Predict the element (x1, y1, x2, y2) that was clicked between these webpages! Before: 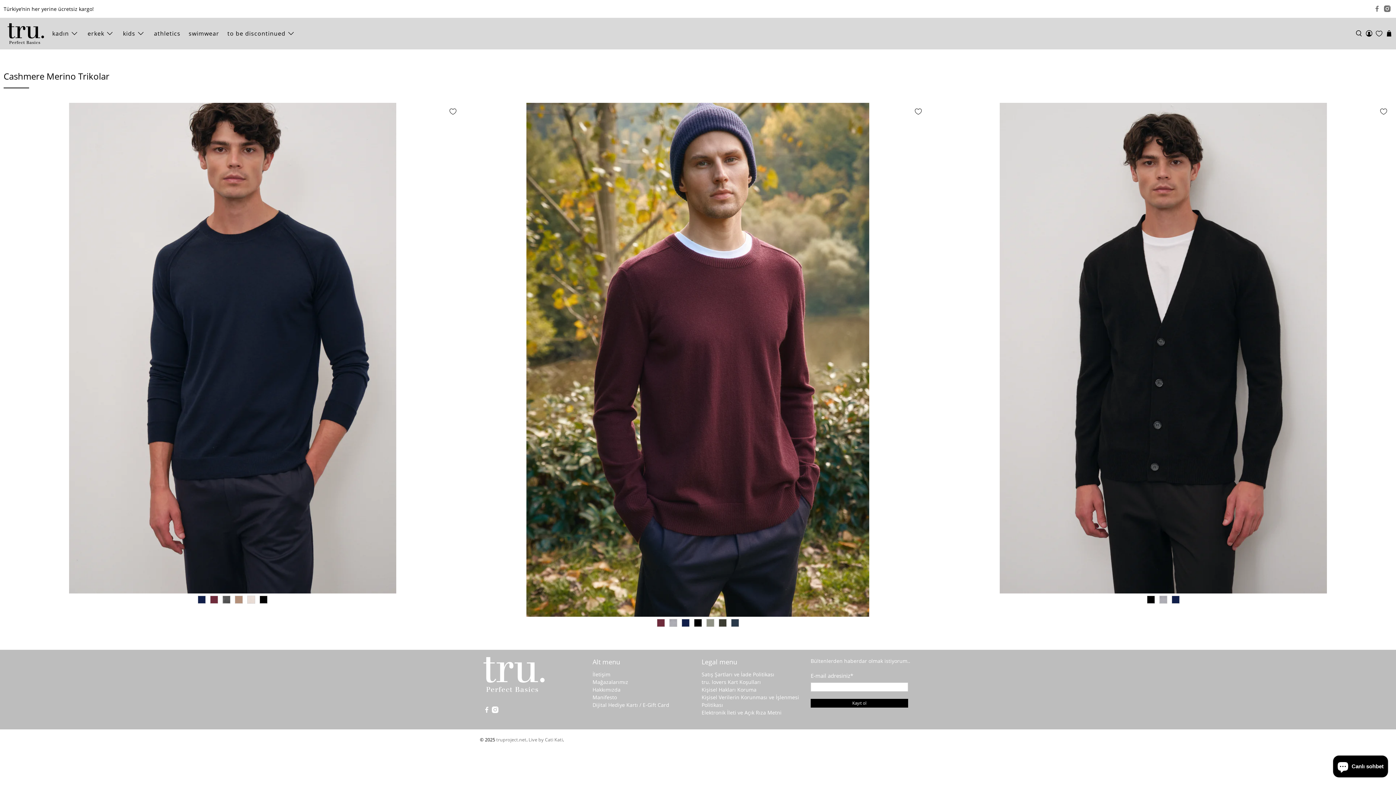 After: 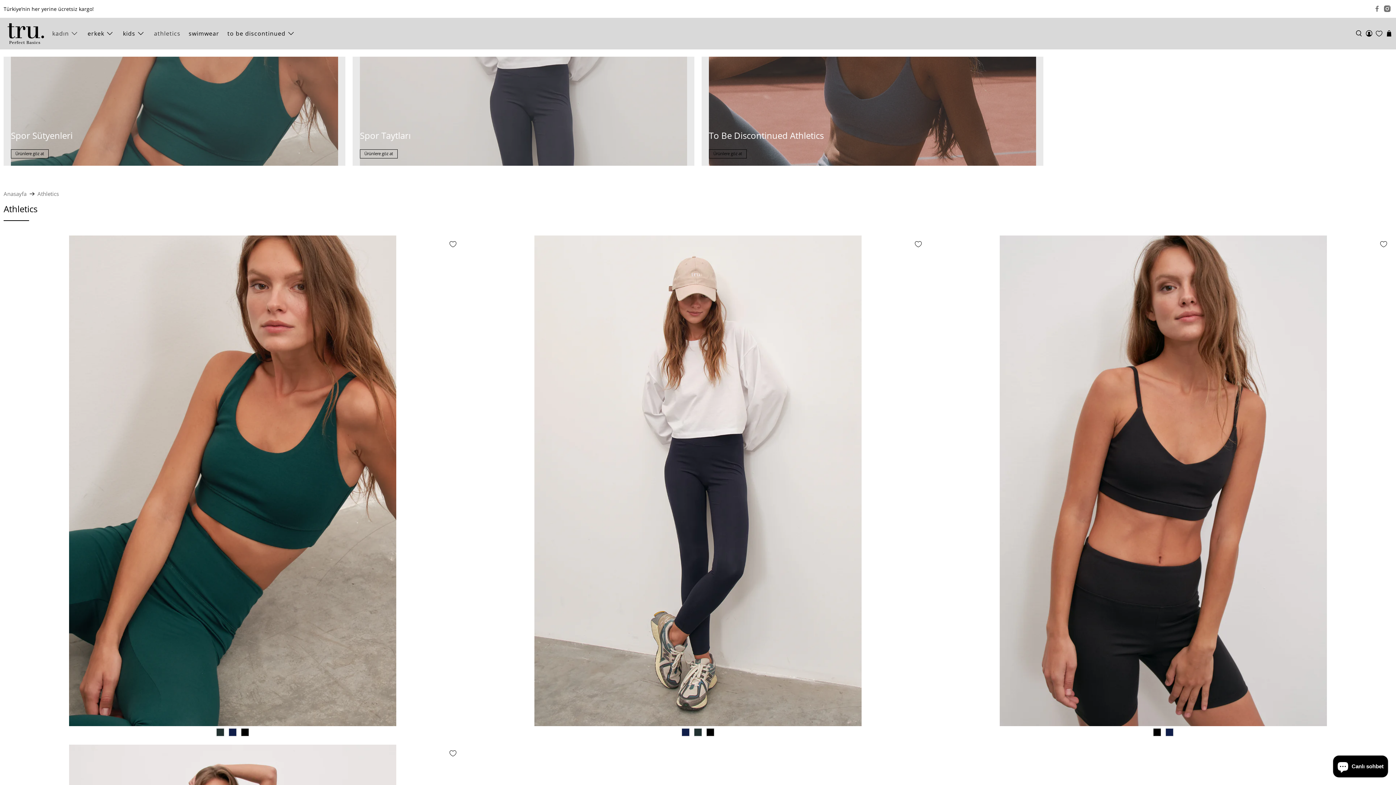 Action: bbox: (149, 23, 184, 43) label: athletics